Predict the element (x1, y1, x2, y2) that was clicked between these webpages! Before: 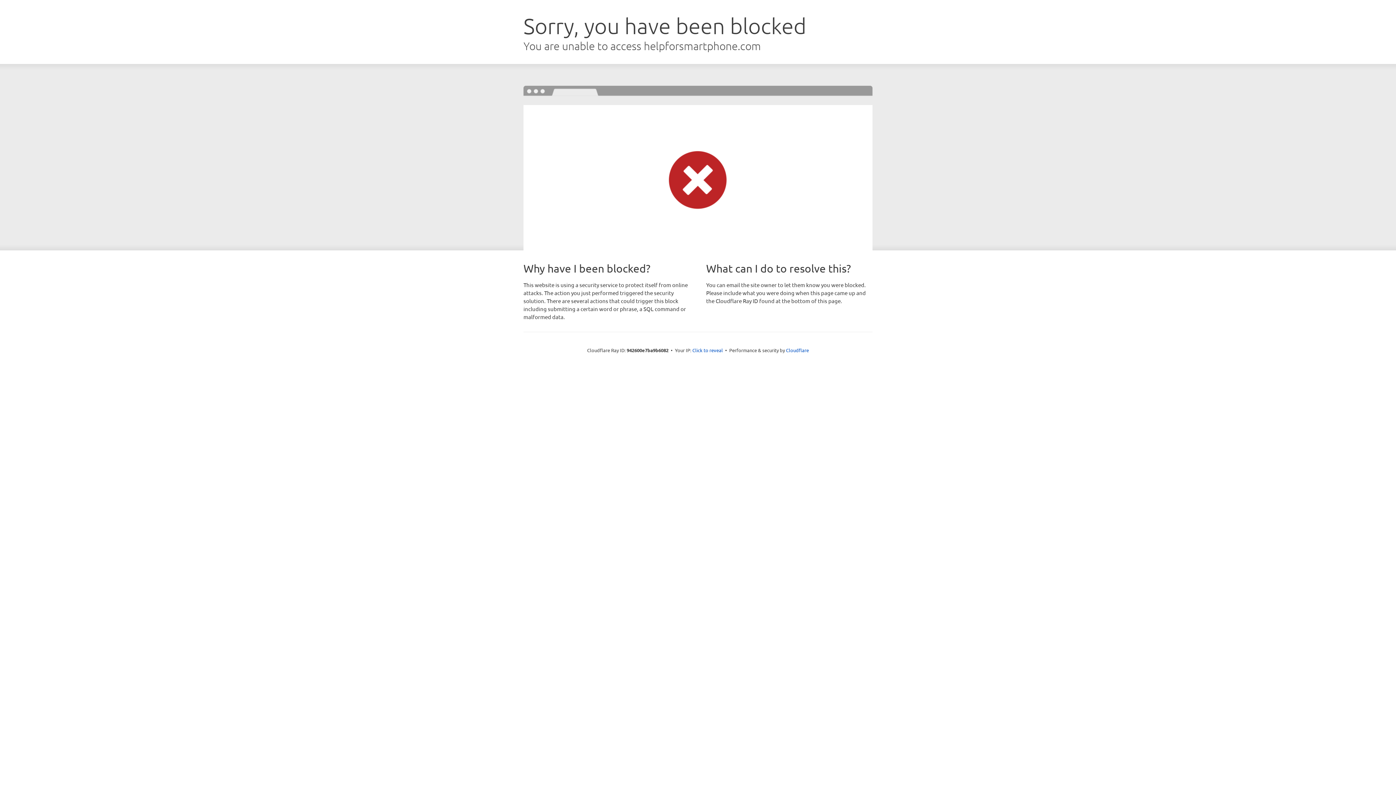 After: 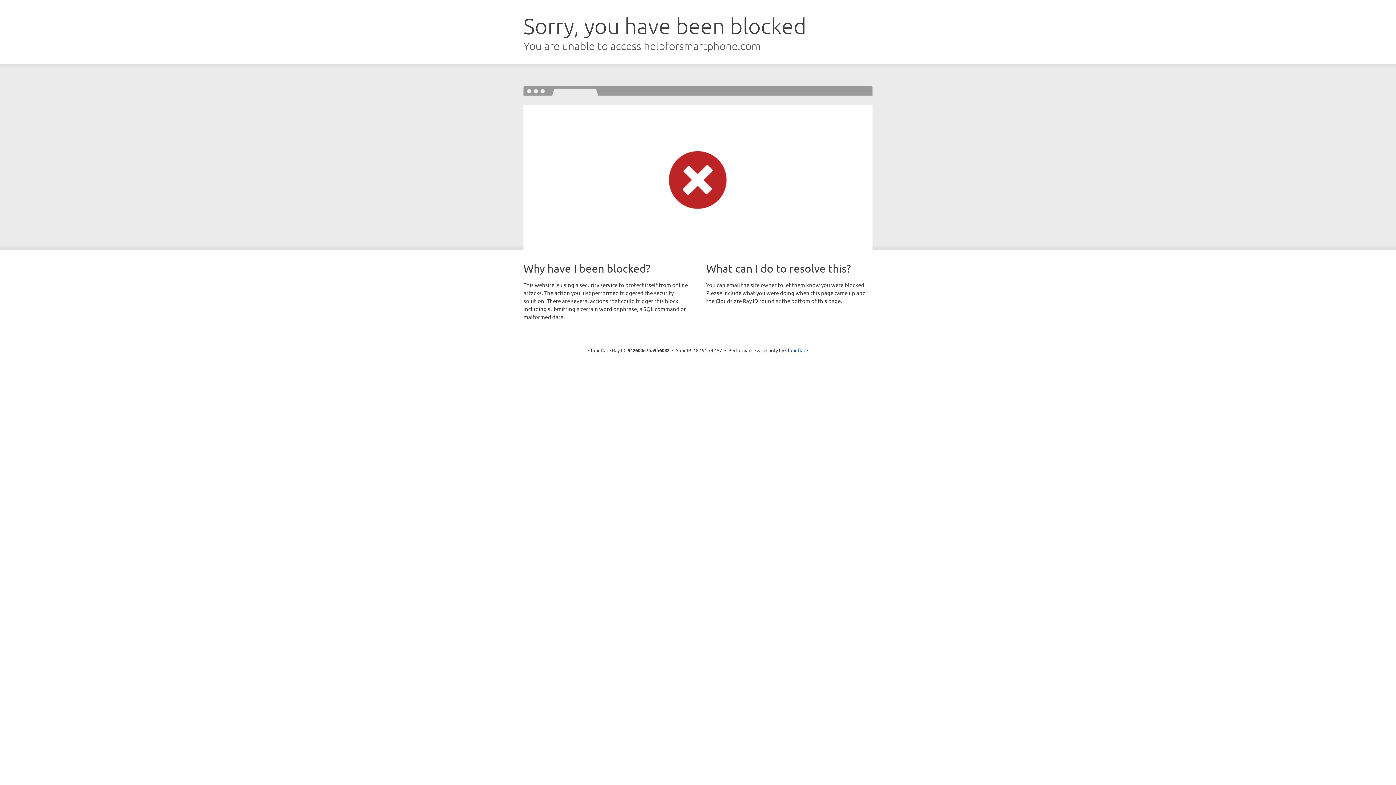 Action: label: Click to reveal bbox: (692, 346, 723, 353)